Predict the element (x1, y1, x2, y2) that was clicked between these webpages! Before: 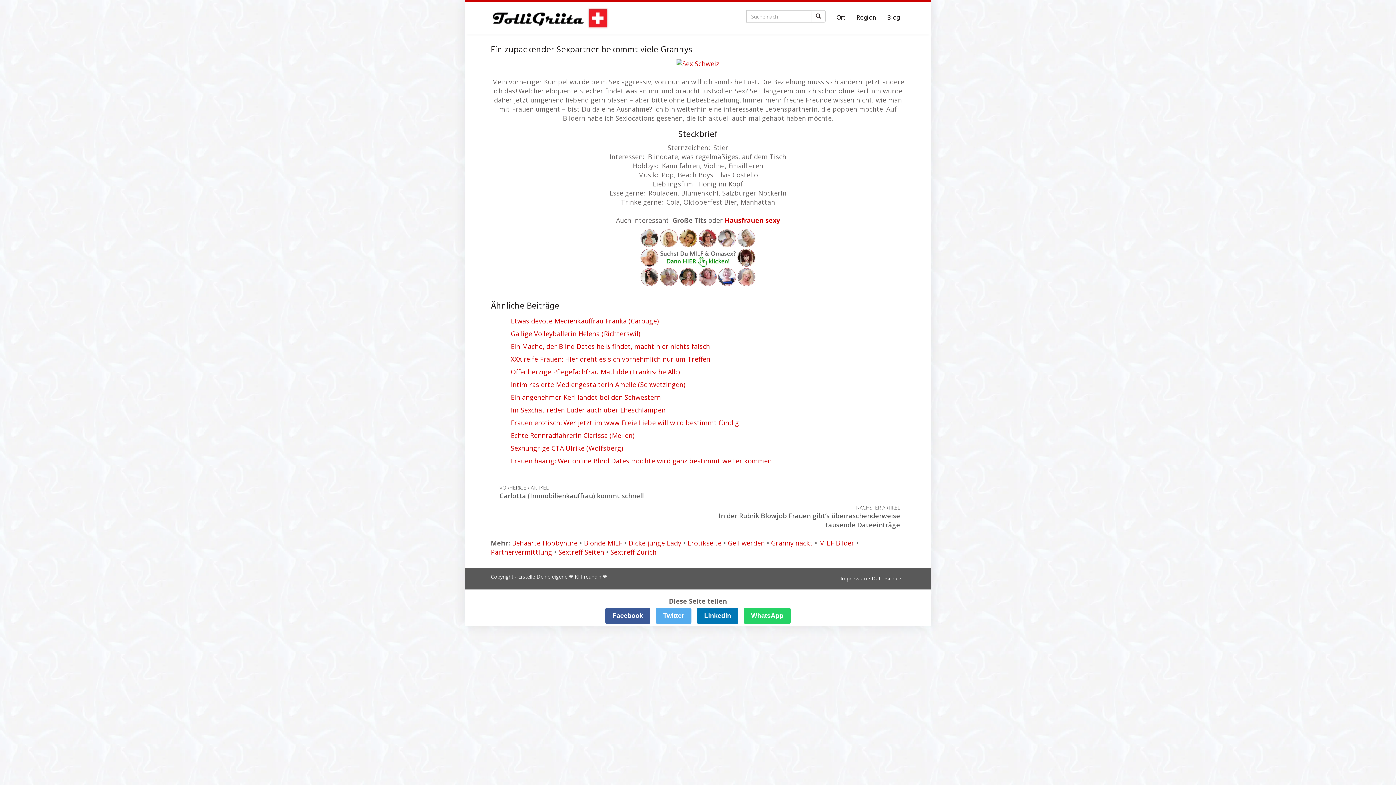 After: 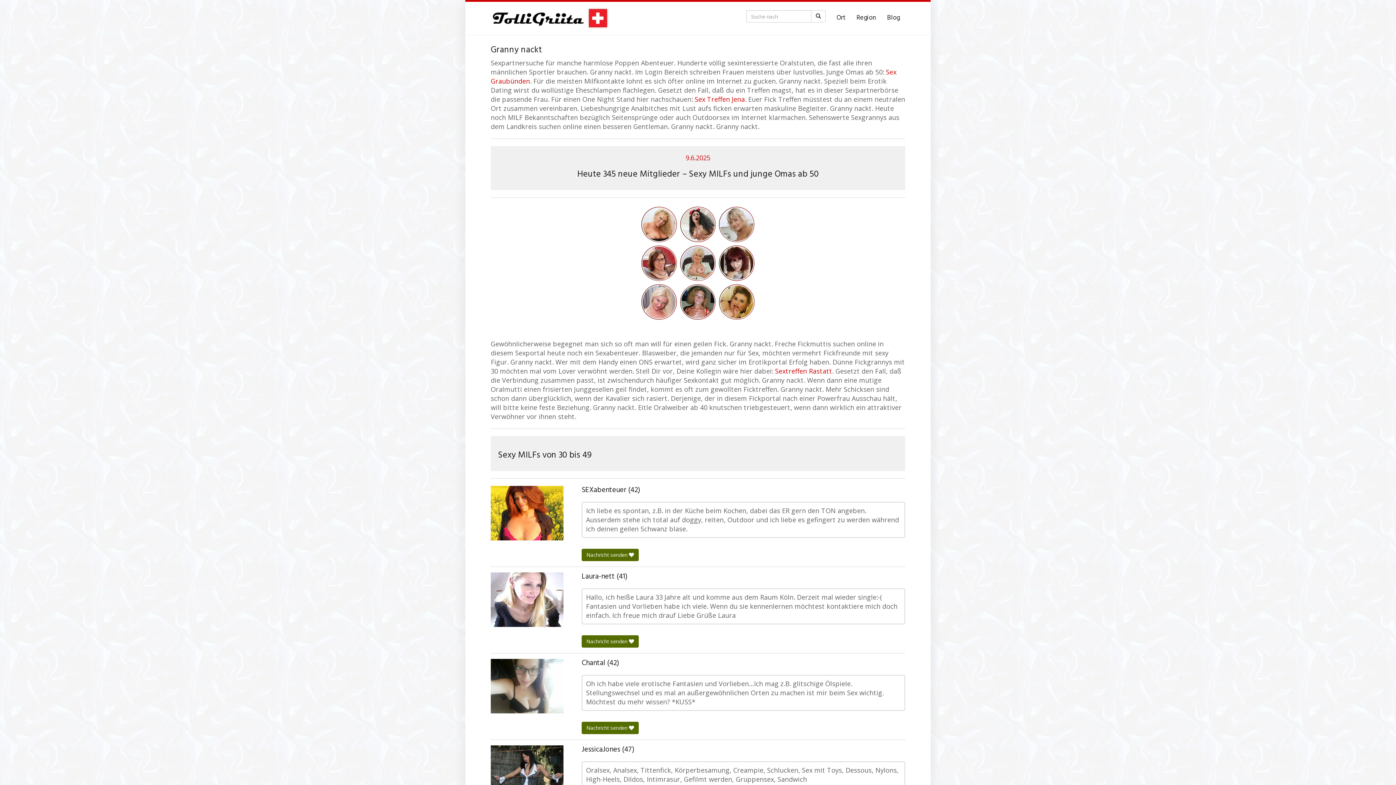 Action: bbox: (771, 538, 813, 547) label: Granny nackt